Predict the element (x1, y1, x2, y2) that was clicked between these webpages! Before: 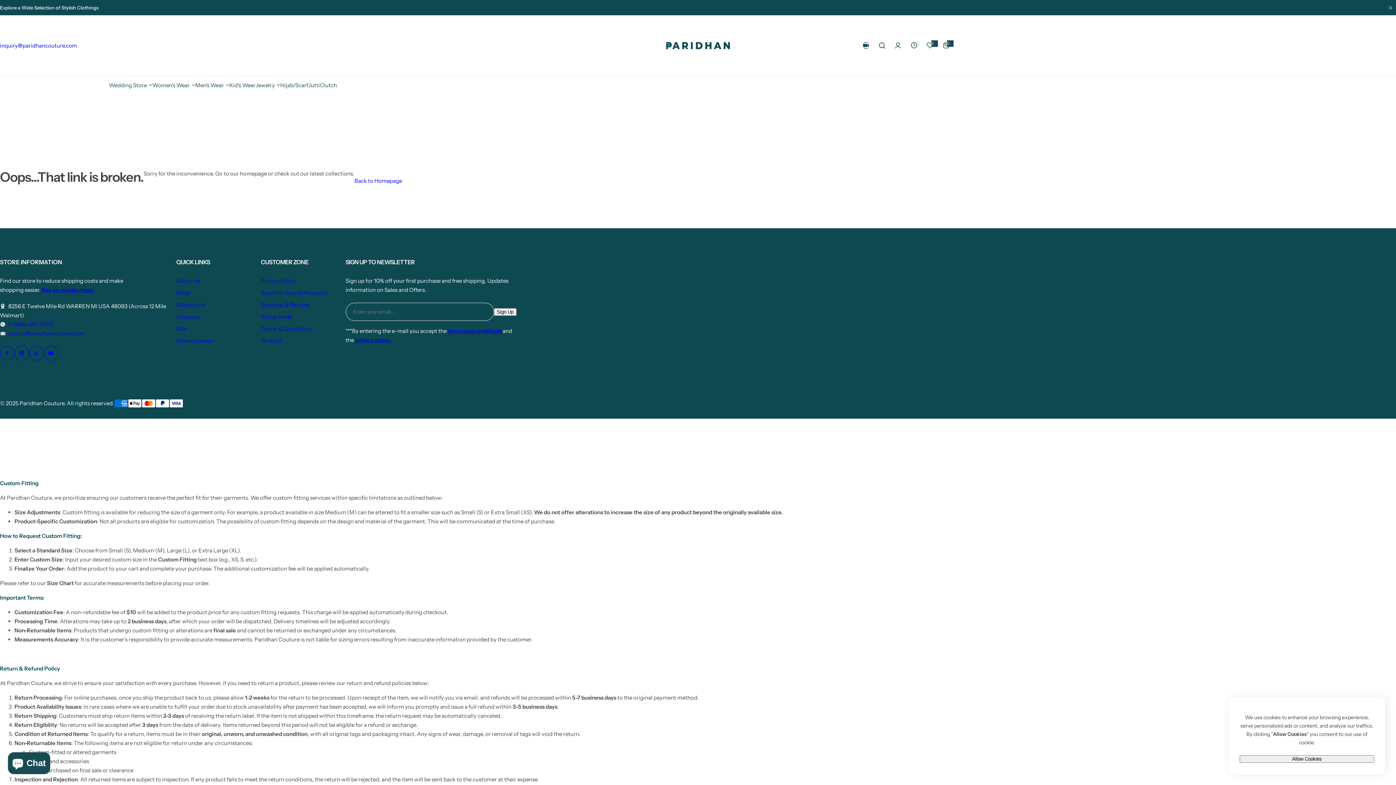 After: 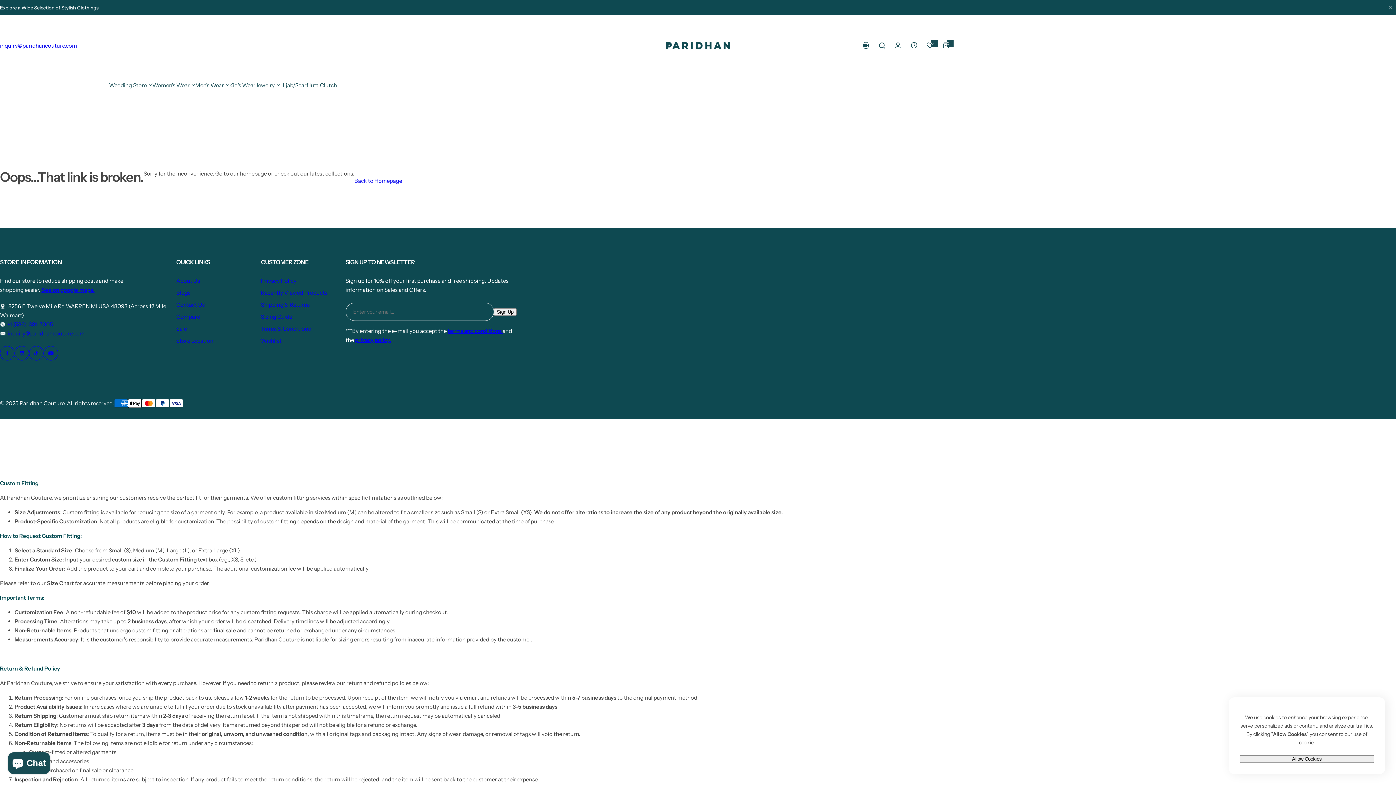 Action: label: +1 (586)-381-7005 bbox: (7, 320, 53, 329)